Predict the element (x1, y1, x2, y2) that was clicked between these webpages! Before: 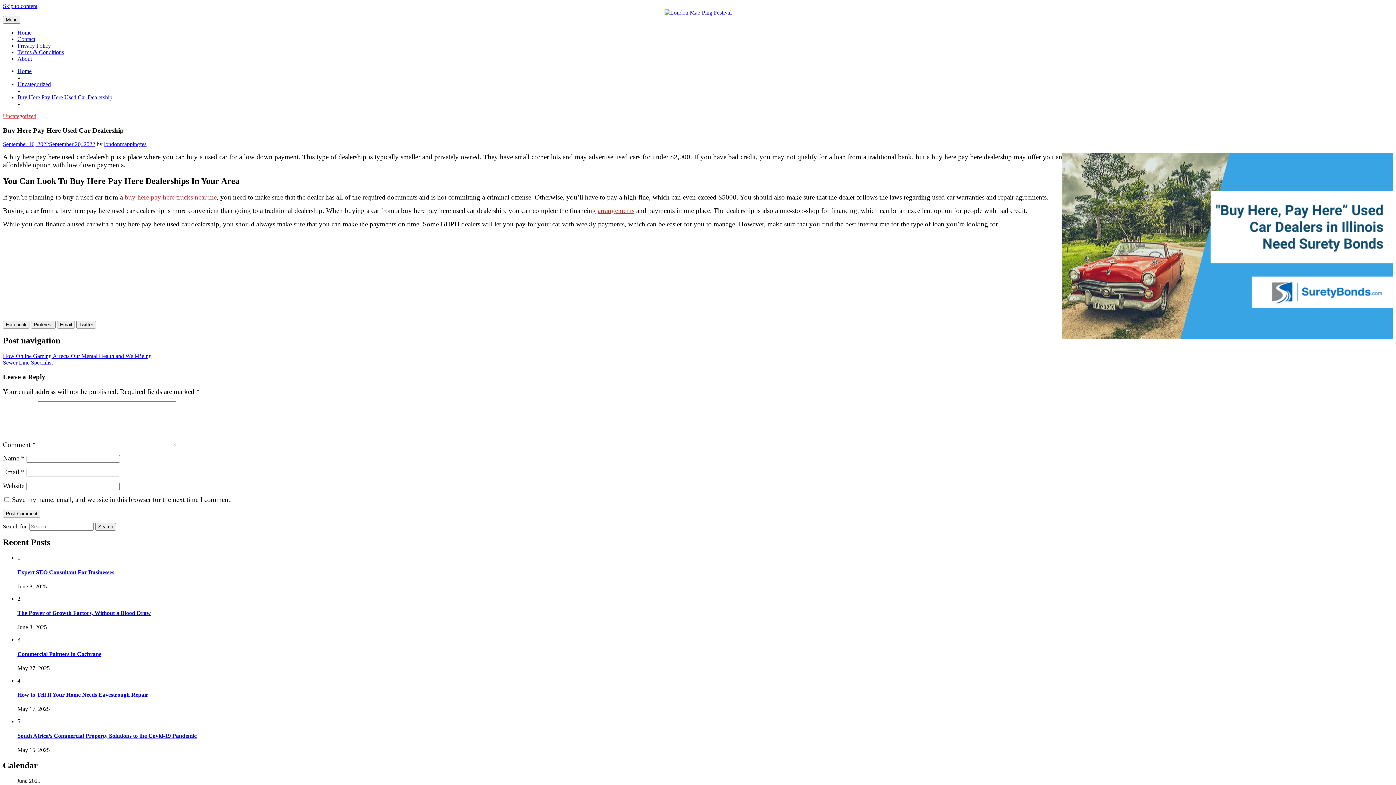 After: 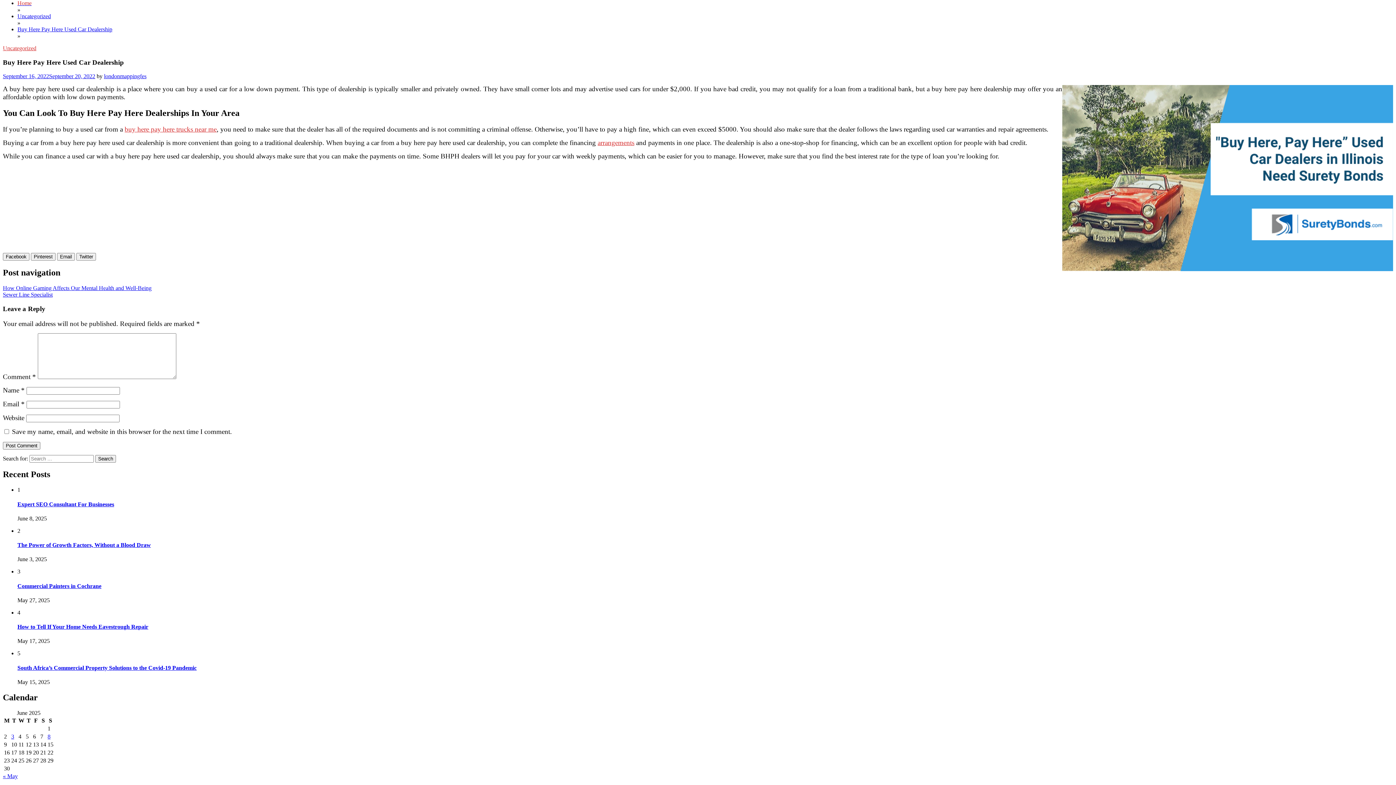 Action: label: Skip to content bbox: (2, 2, 37, 9)